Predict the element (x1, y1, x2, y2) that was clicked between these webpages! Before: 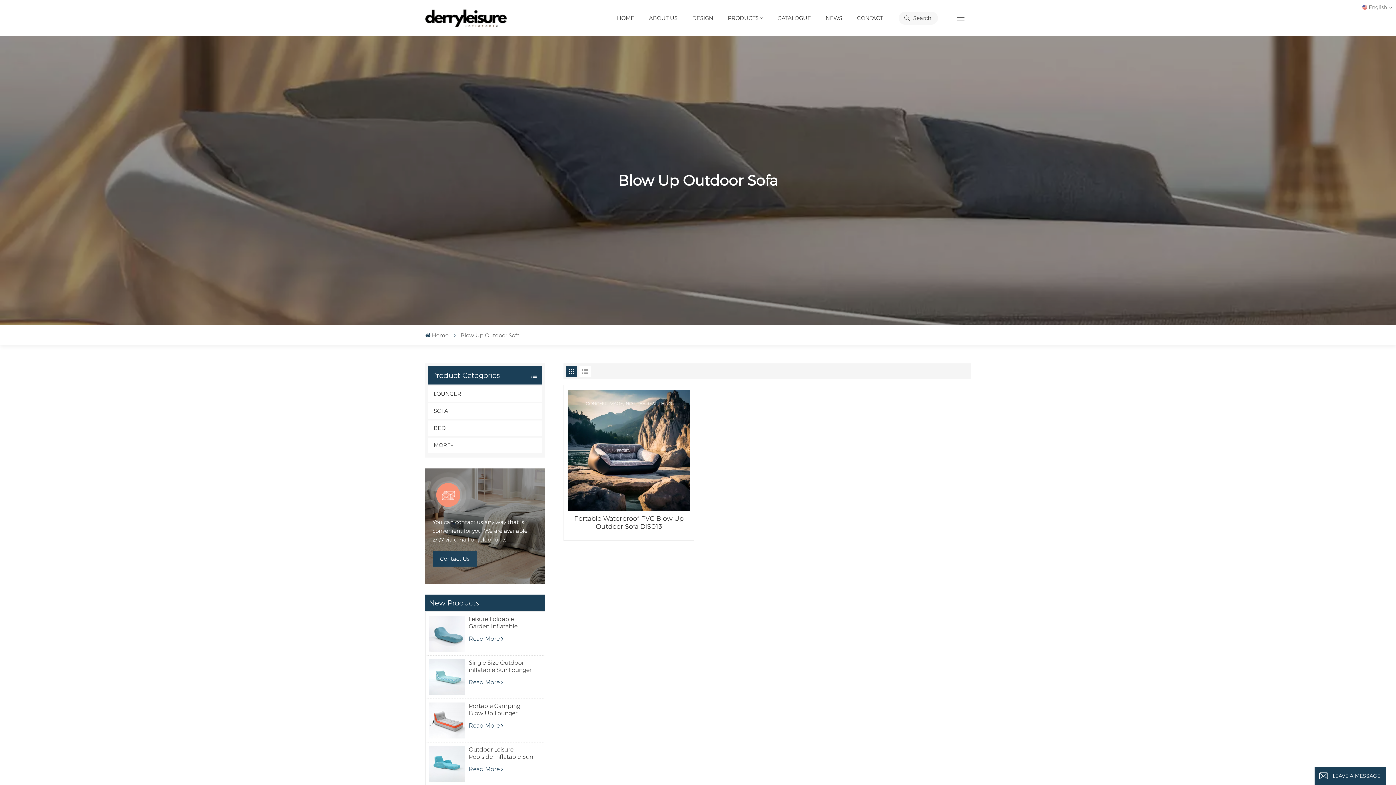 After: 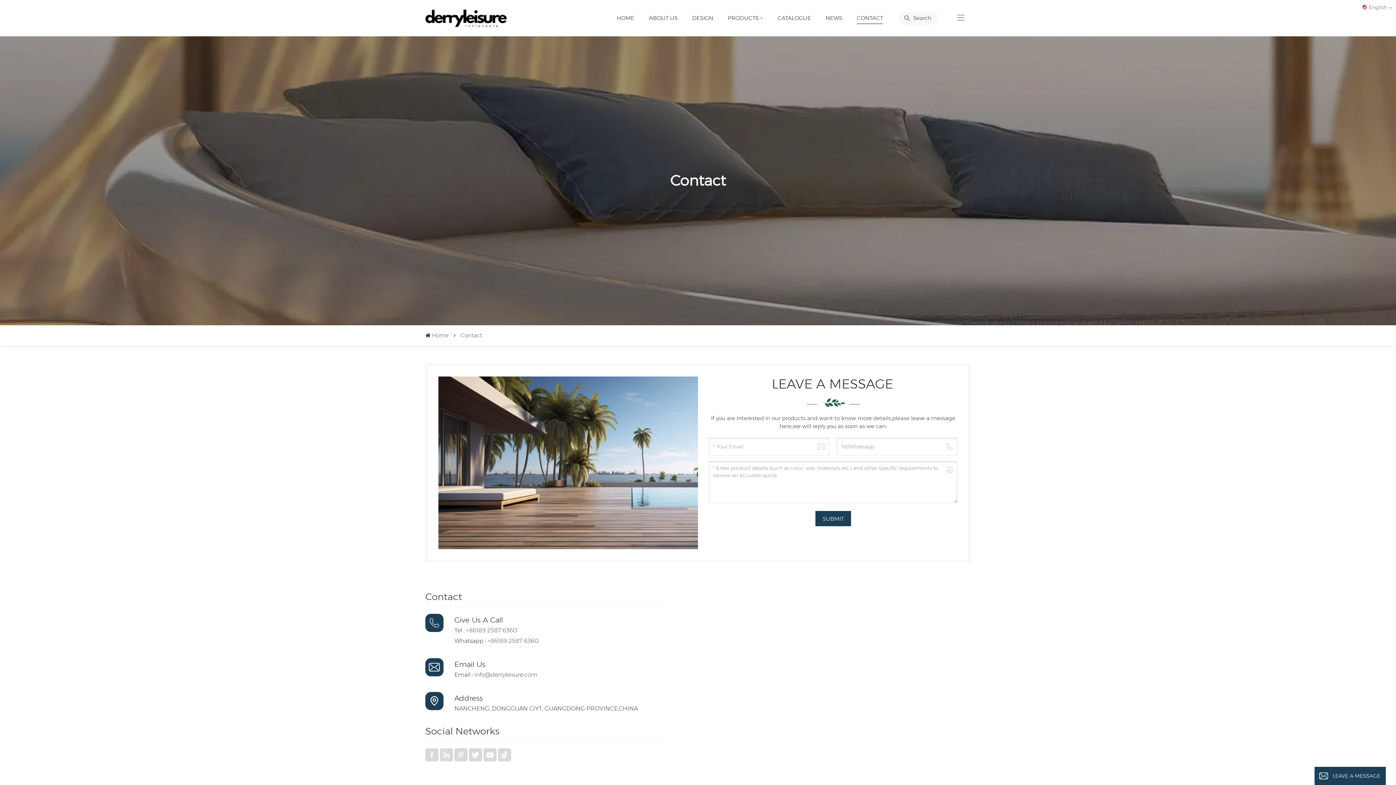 Action: label: Contact Us bbox: (432, 551, 477, 566)